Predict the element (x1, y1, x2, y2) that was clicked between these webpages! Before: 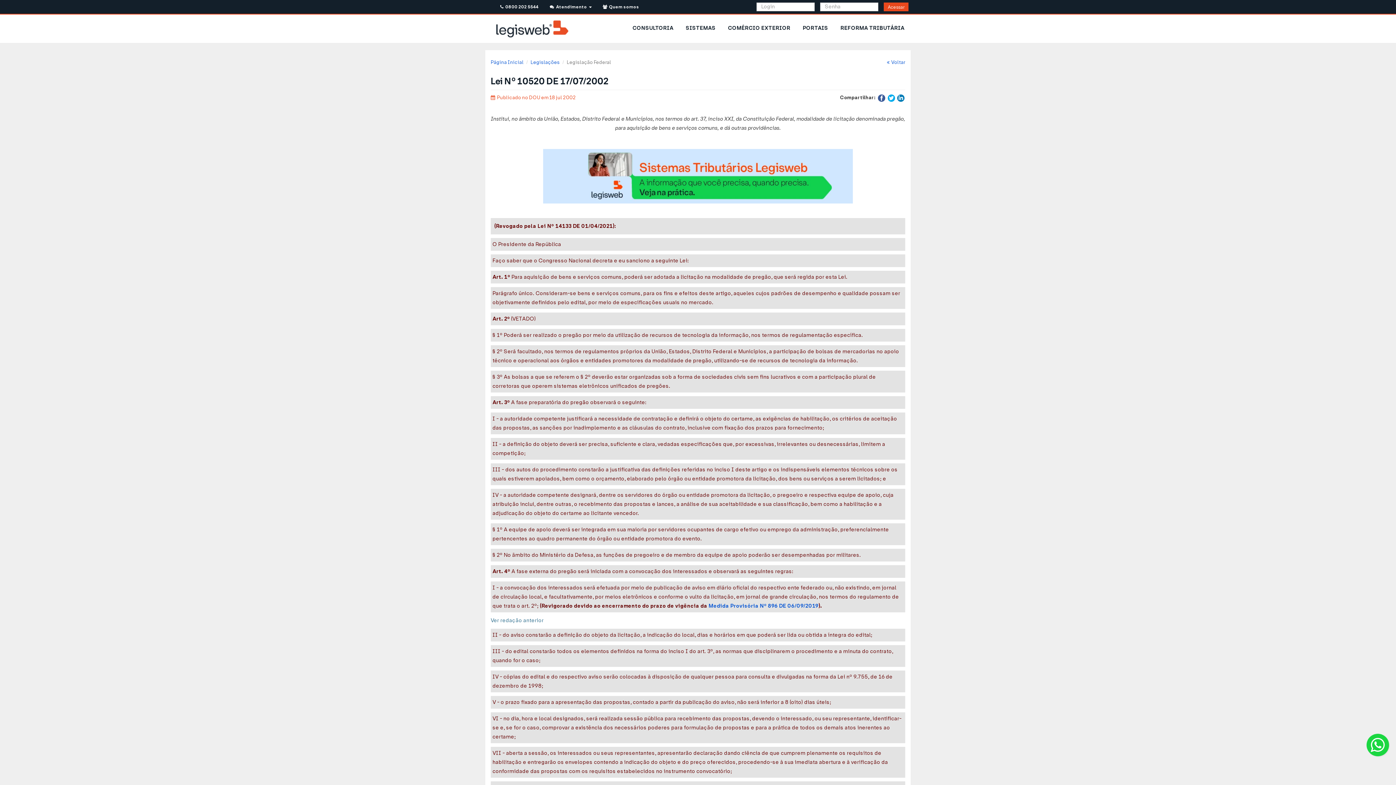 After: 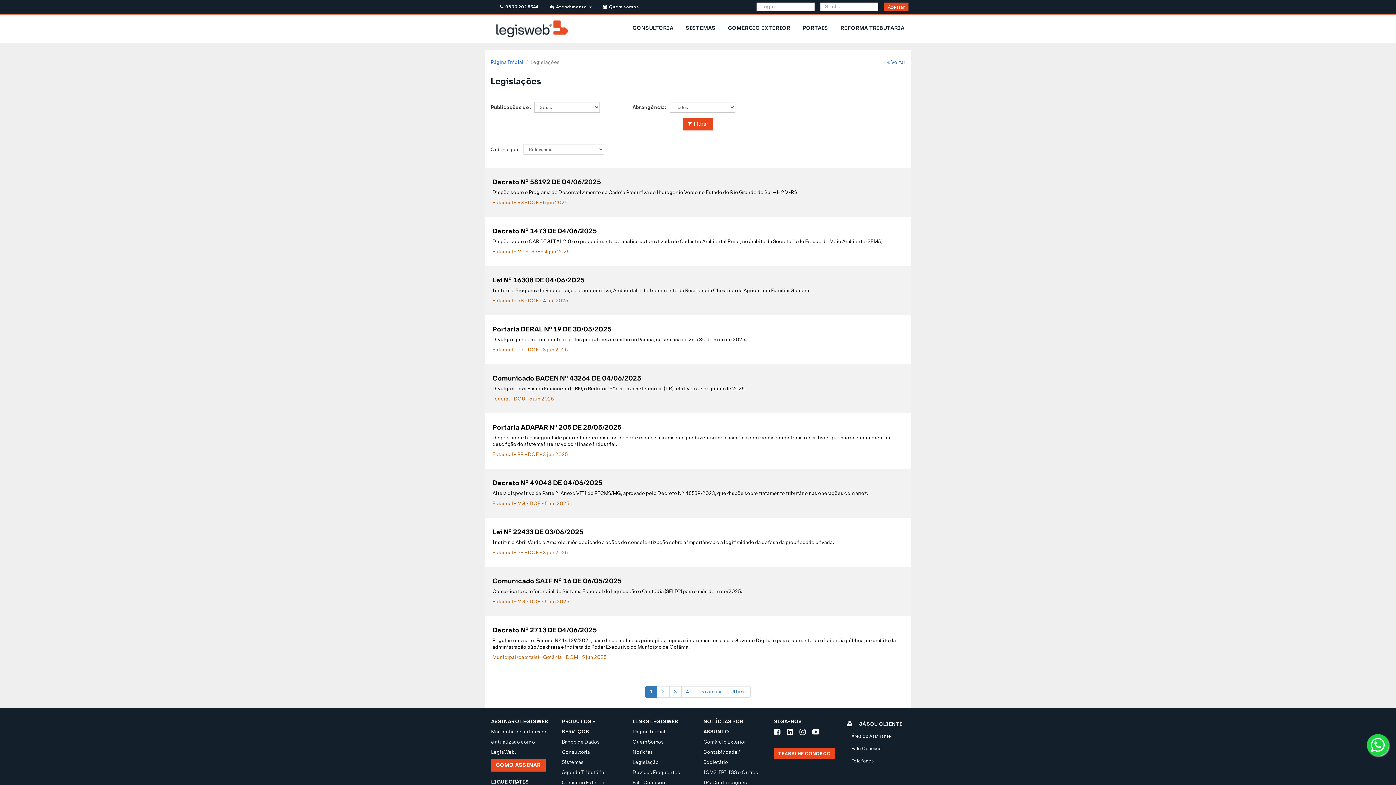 Action: label: Legislações bbox: (530, 59, 559, 65)